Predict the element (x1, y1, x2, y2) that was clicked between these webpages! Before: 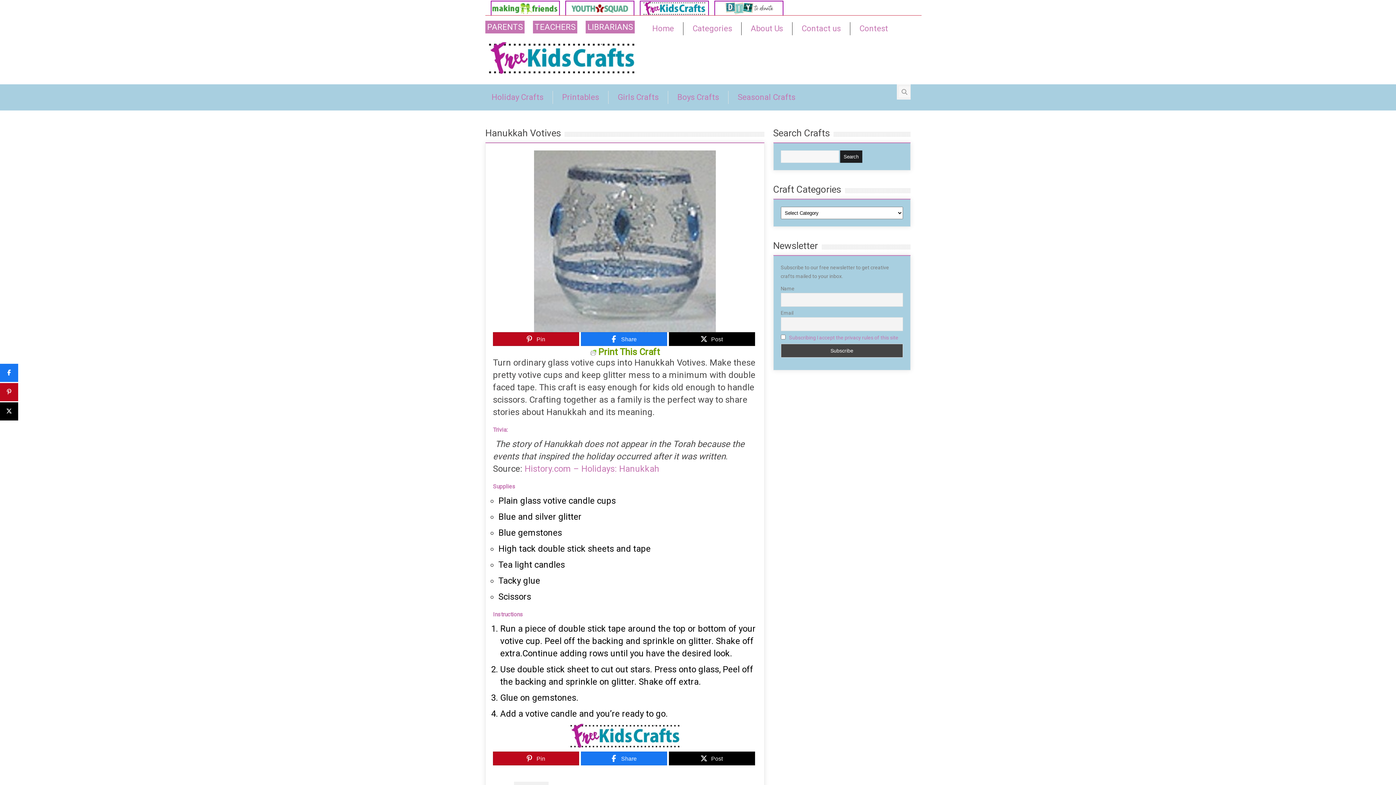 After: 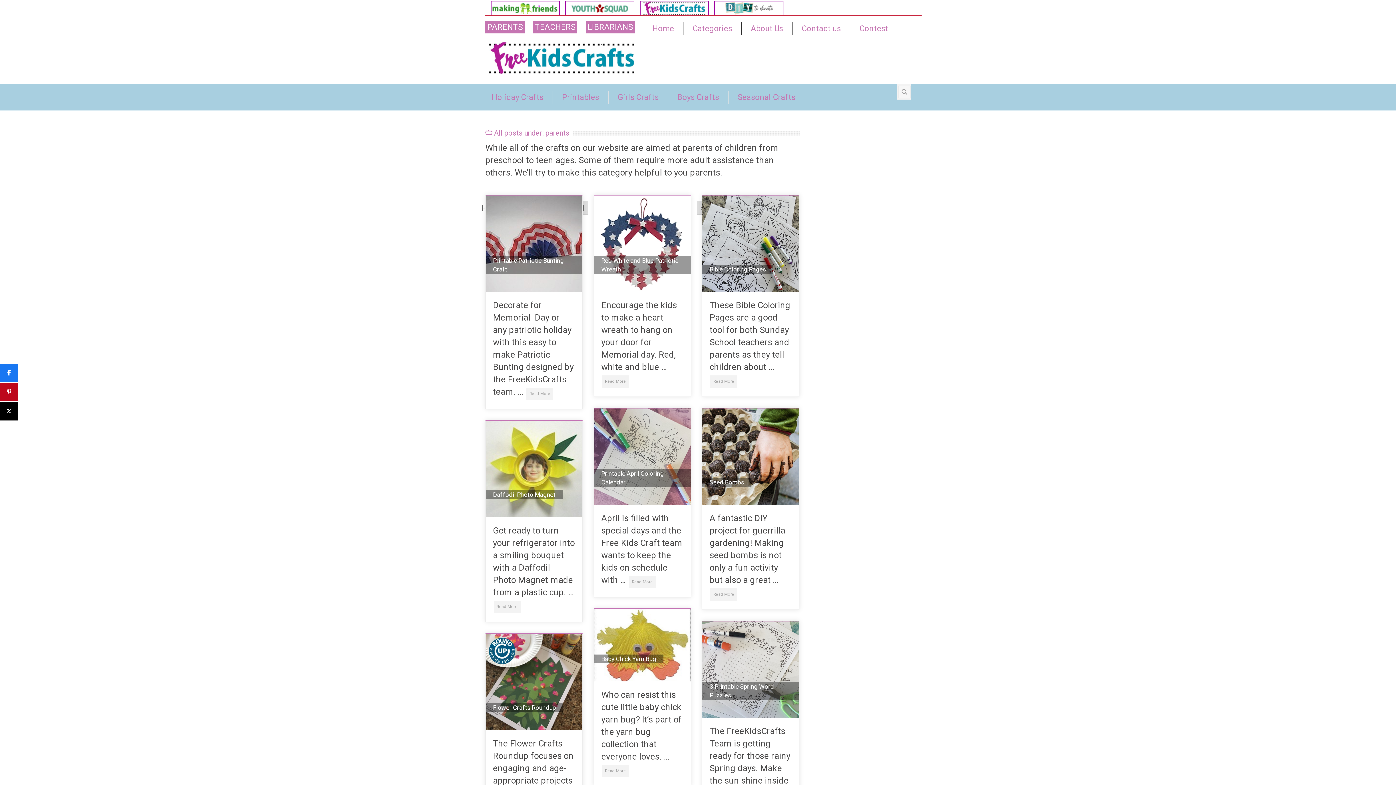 Action: bbox: (485, 20, 524, 33) label: PARENTS